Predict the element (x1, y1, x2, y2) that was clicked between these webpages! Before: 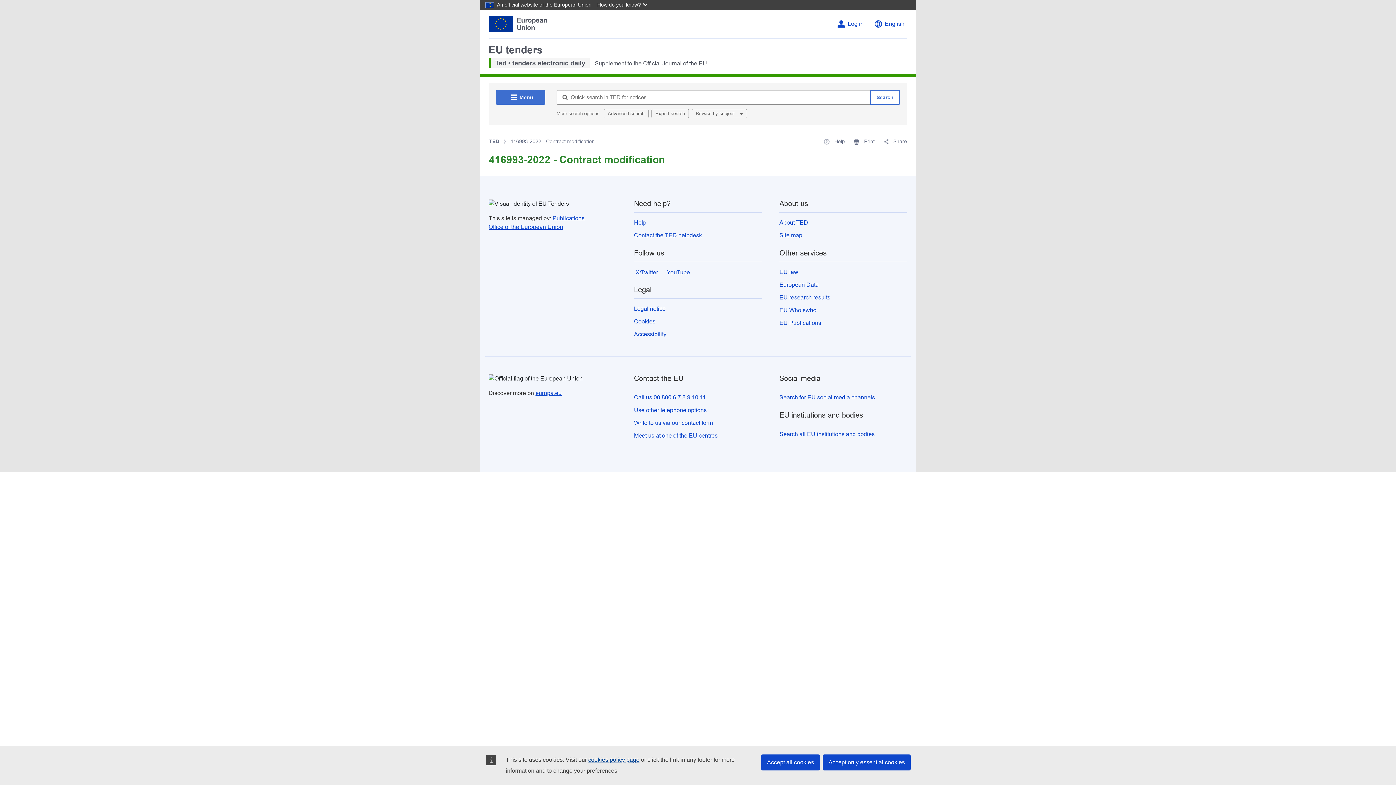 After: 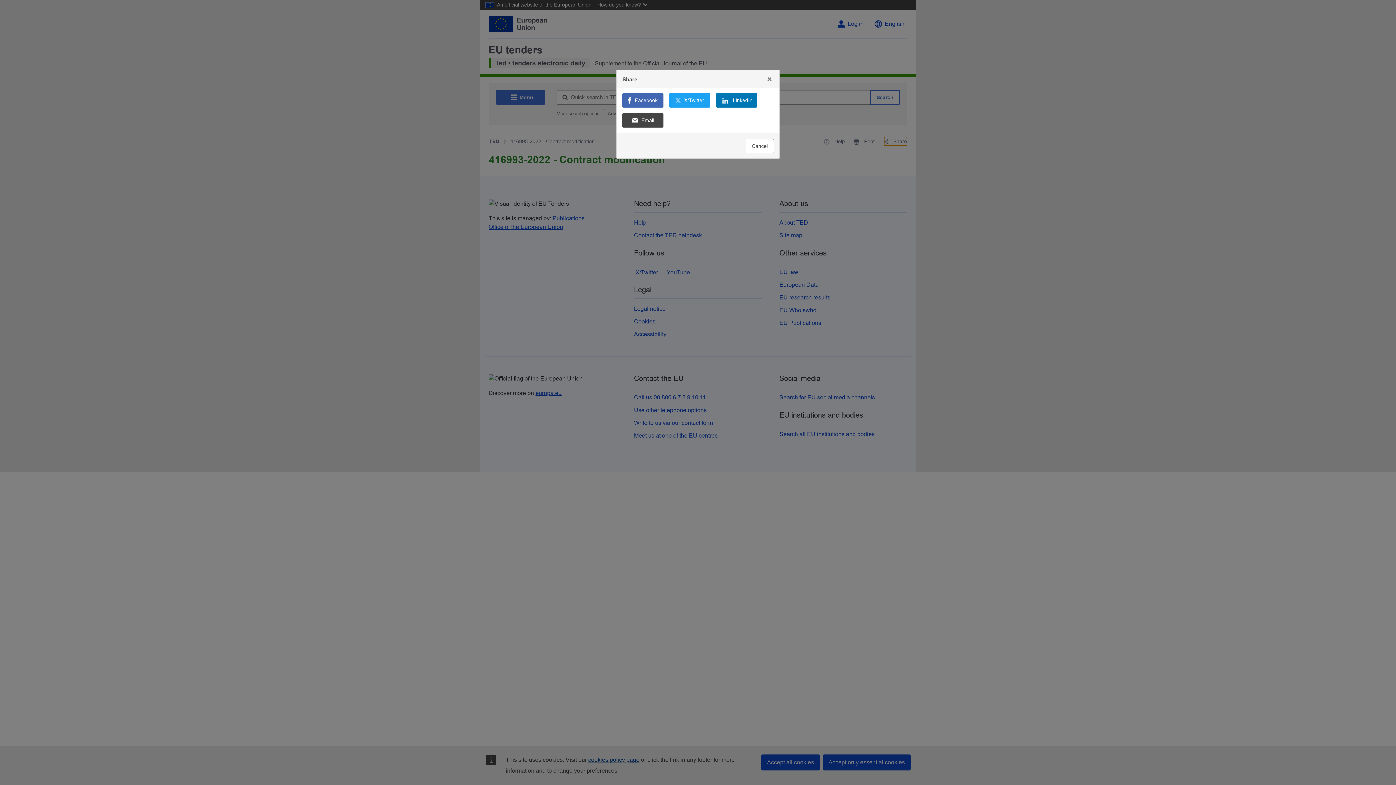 Action: label:  Share bbox: (884, 137, 907, 145)